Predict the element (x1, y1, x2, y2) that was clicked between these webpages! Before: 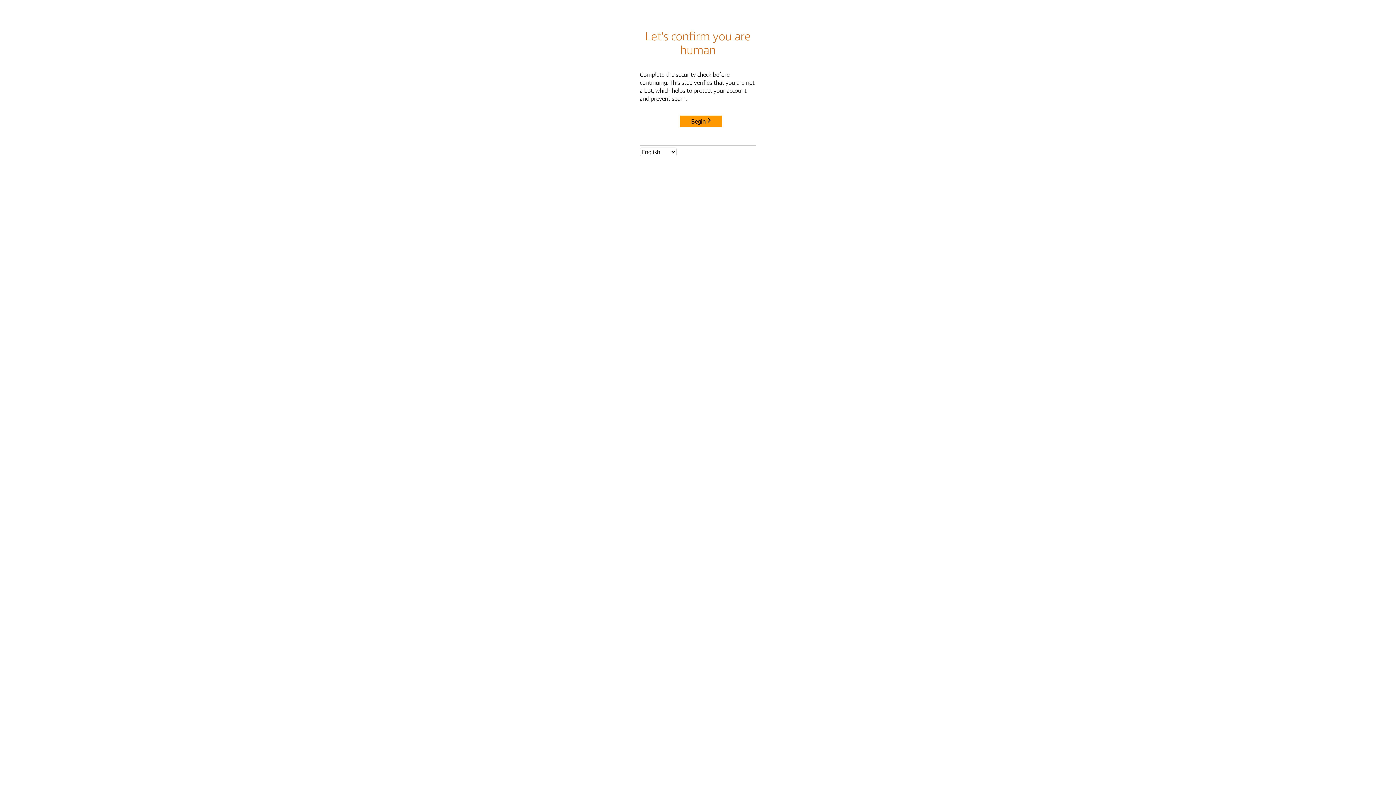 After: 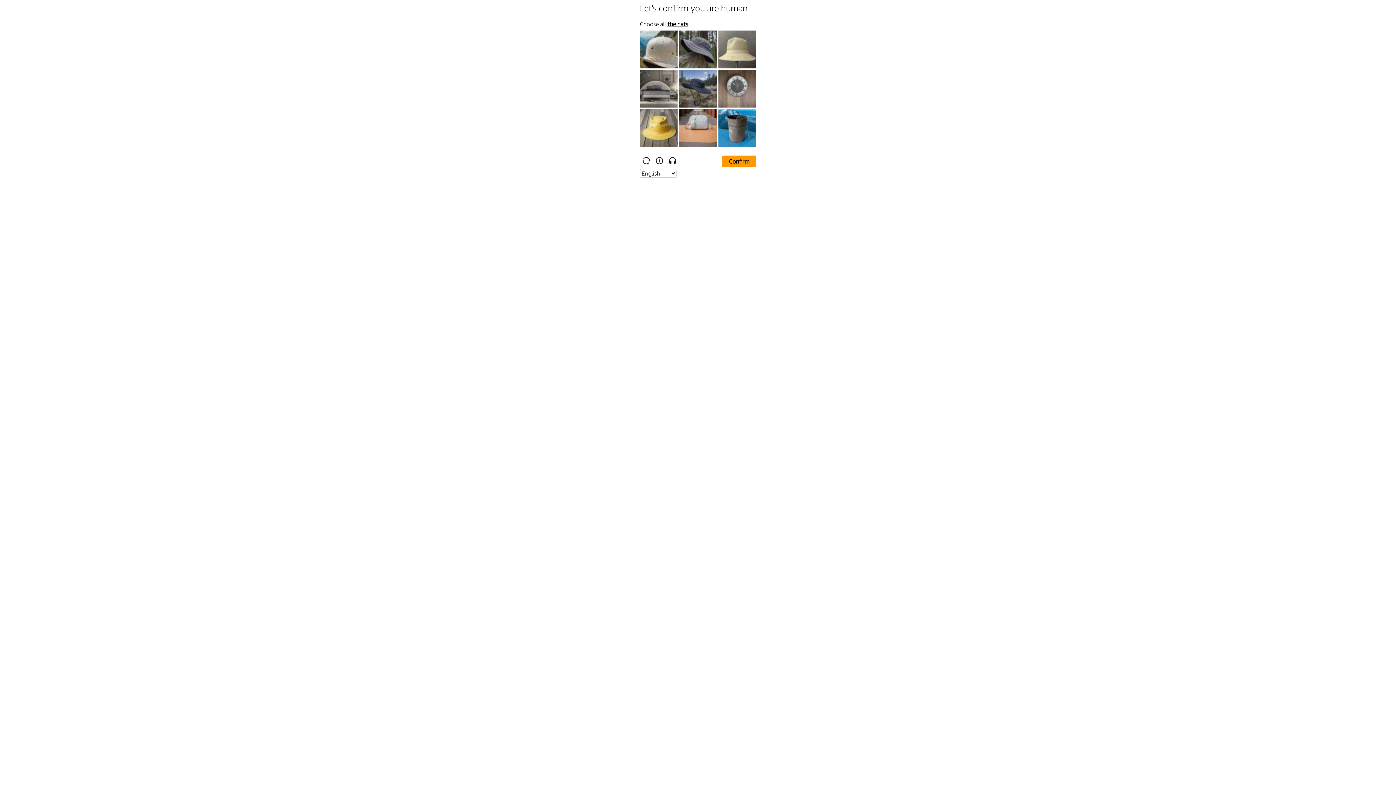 Action: label: Begin bbox: (680, 115, 722, 127)